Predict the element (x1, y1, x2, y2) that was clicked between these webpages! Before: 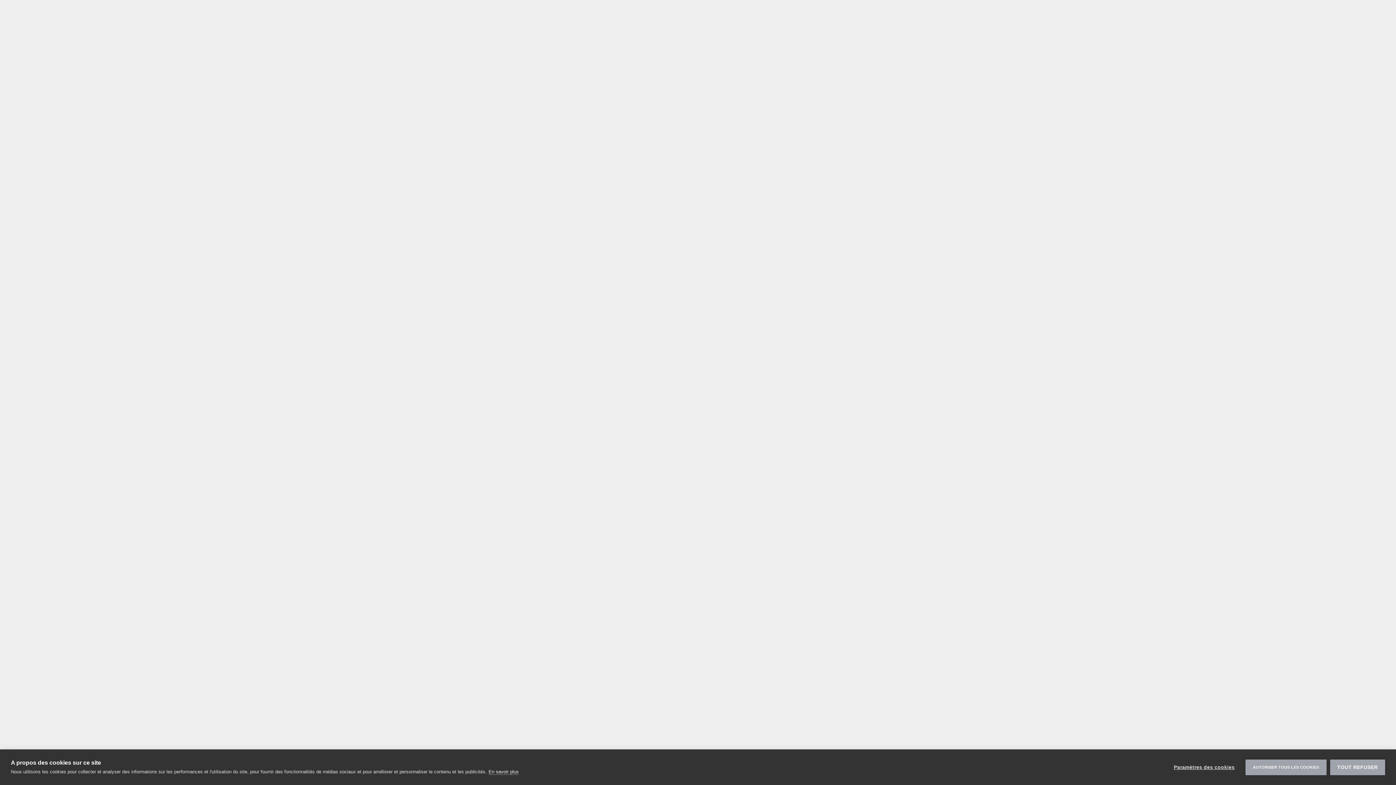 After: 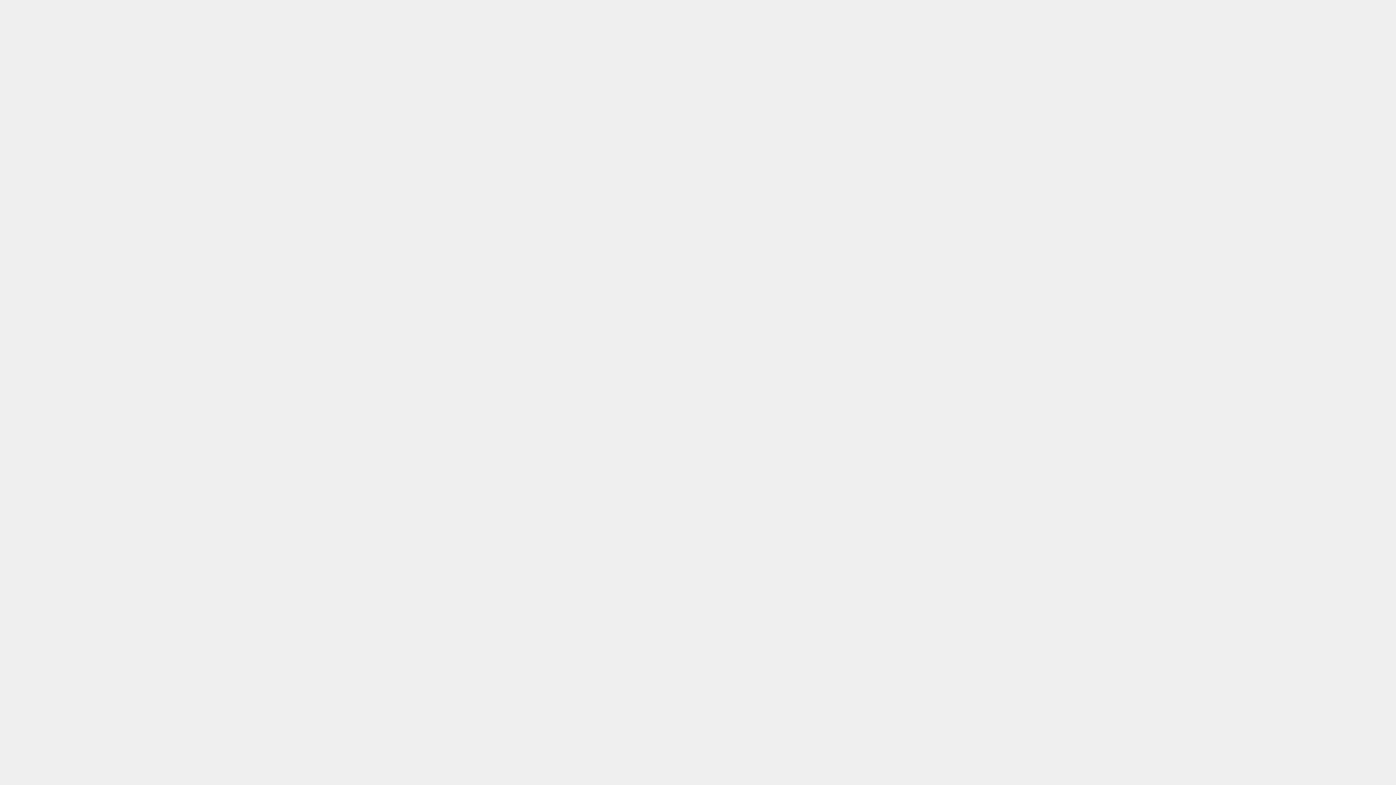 Action: bbox: (1245, 759, 1326, 775) label: AUTORISER TOUS LES COOKIES